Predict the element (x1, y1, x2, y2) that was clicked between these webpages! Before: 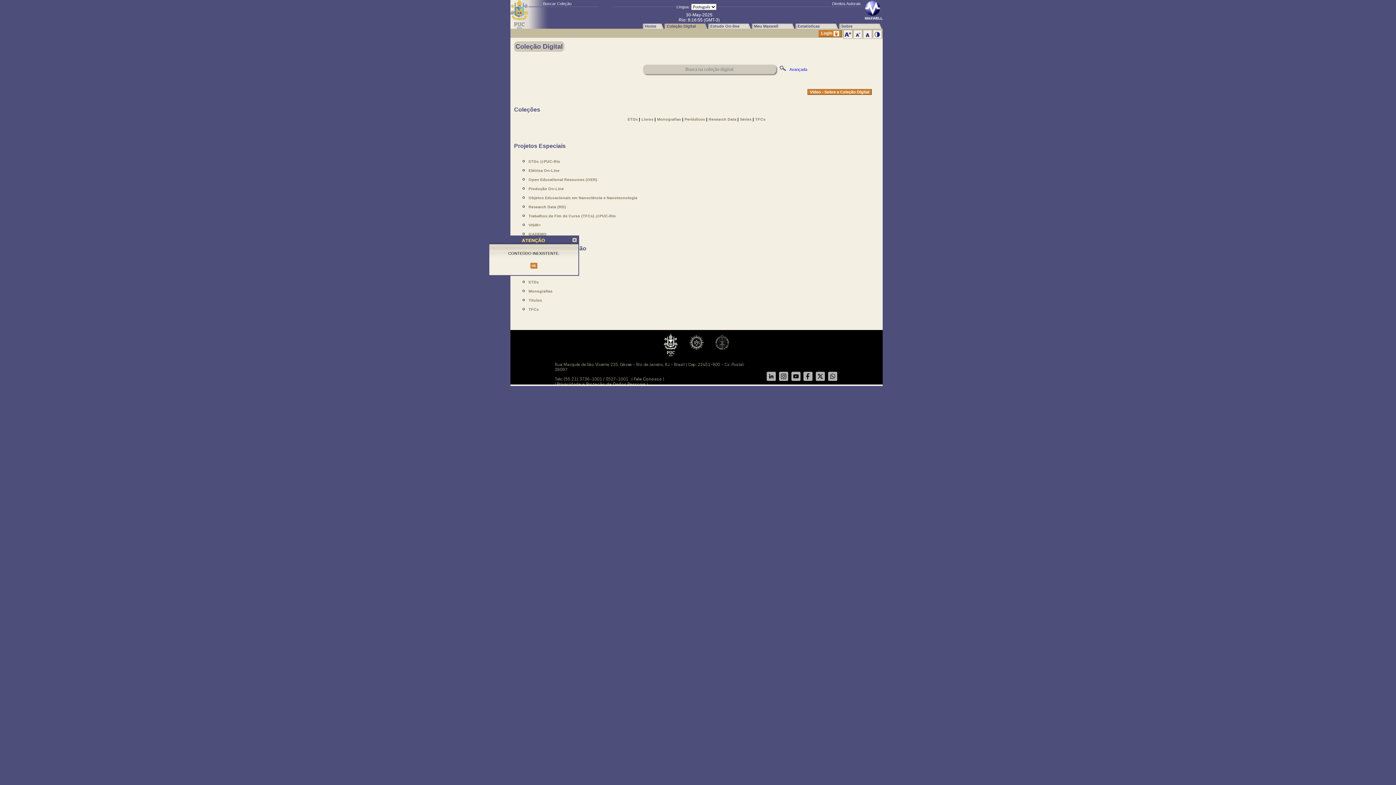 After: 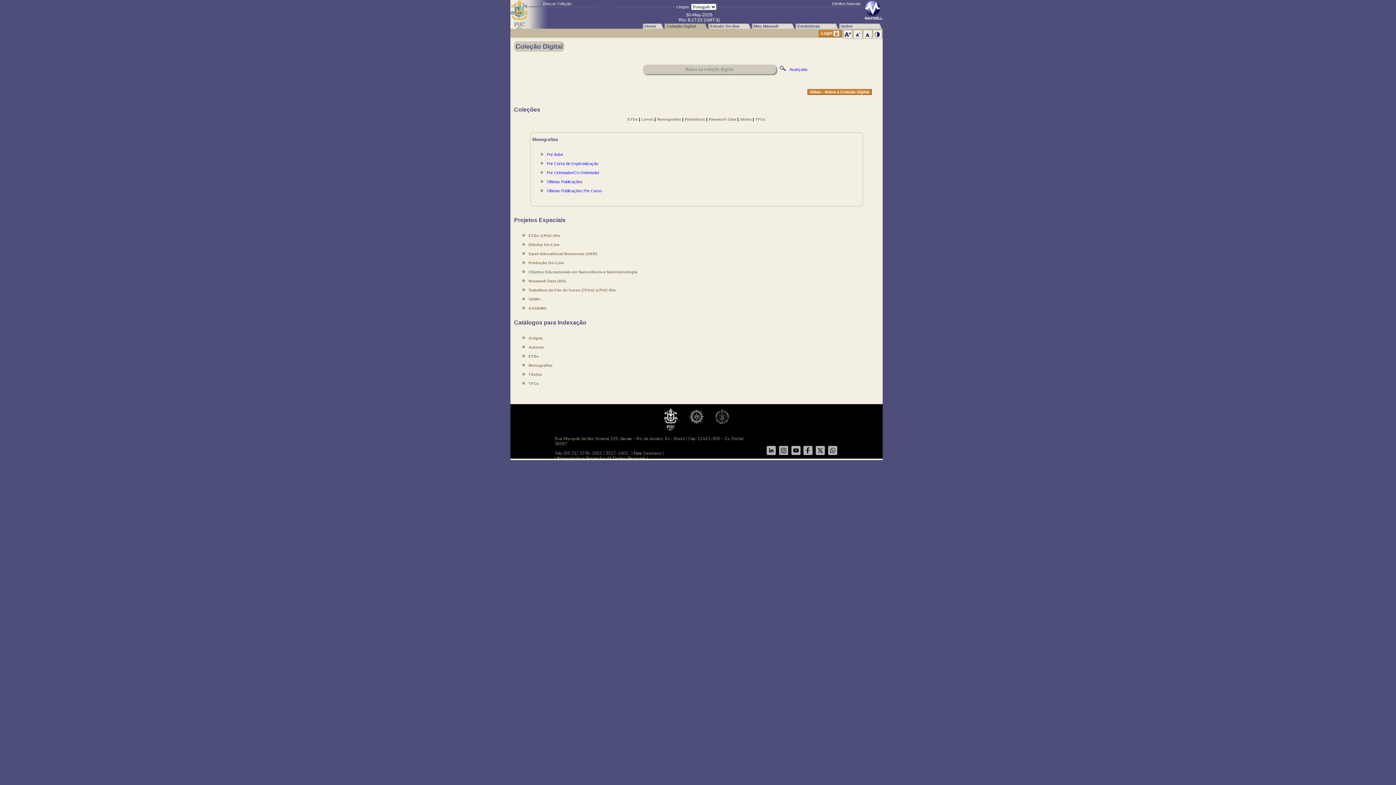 Action: bbox: (657, 117, 681, 121) label: Monografias